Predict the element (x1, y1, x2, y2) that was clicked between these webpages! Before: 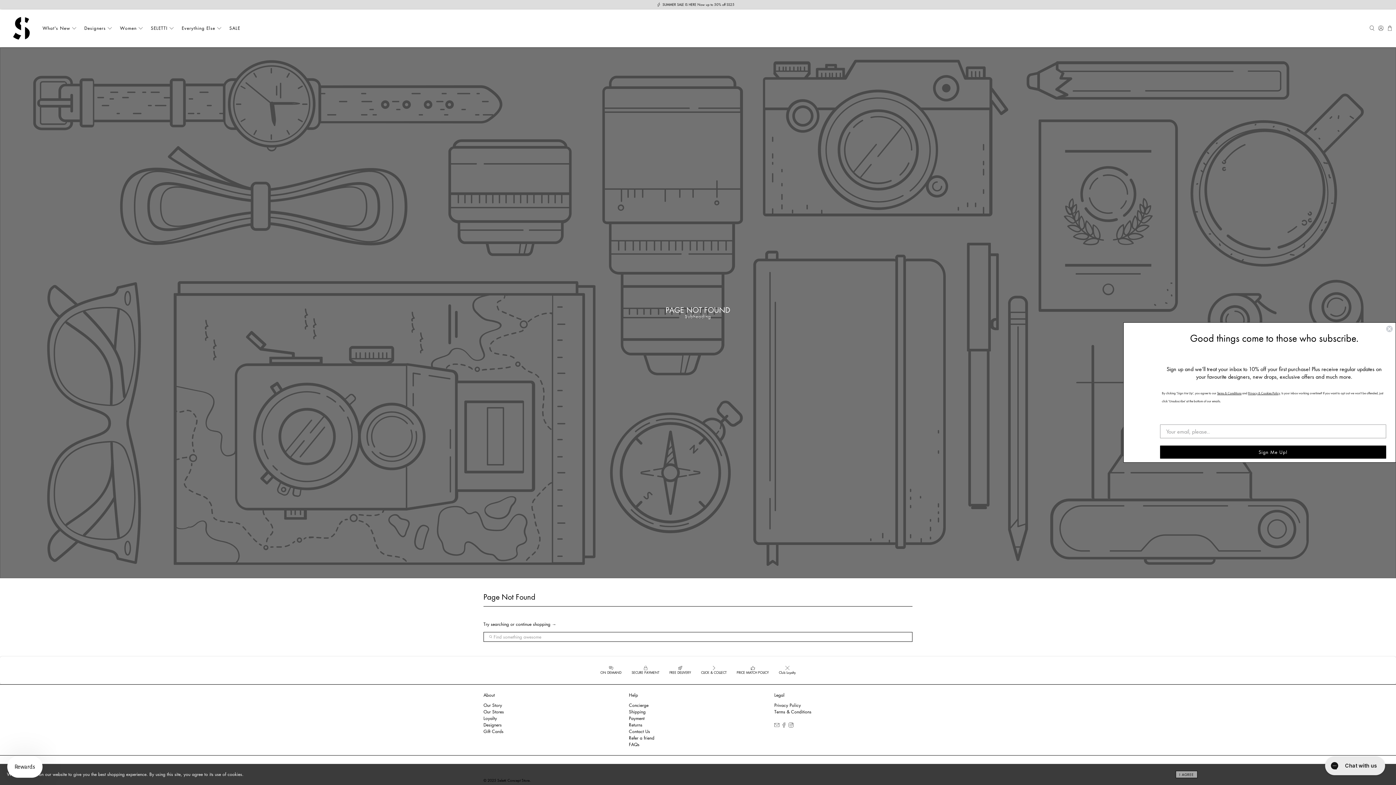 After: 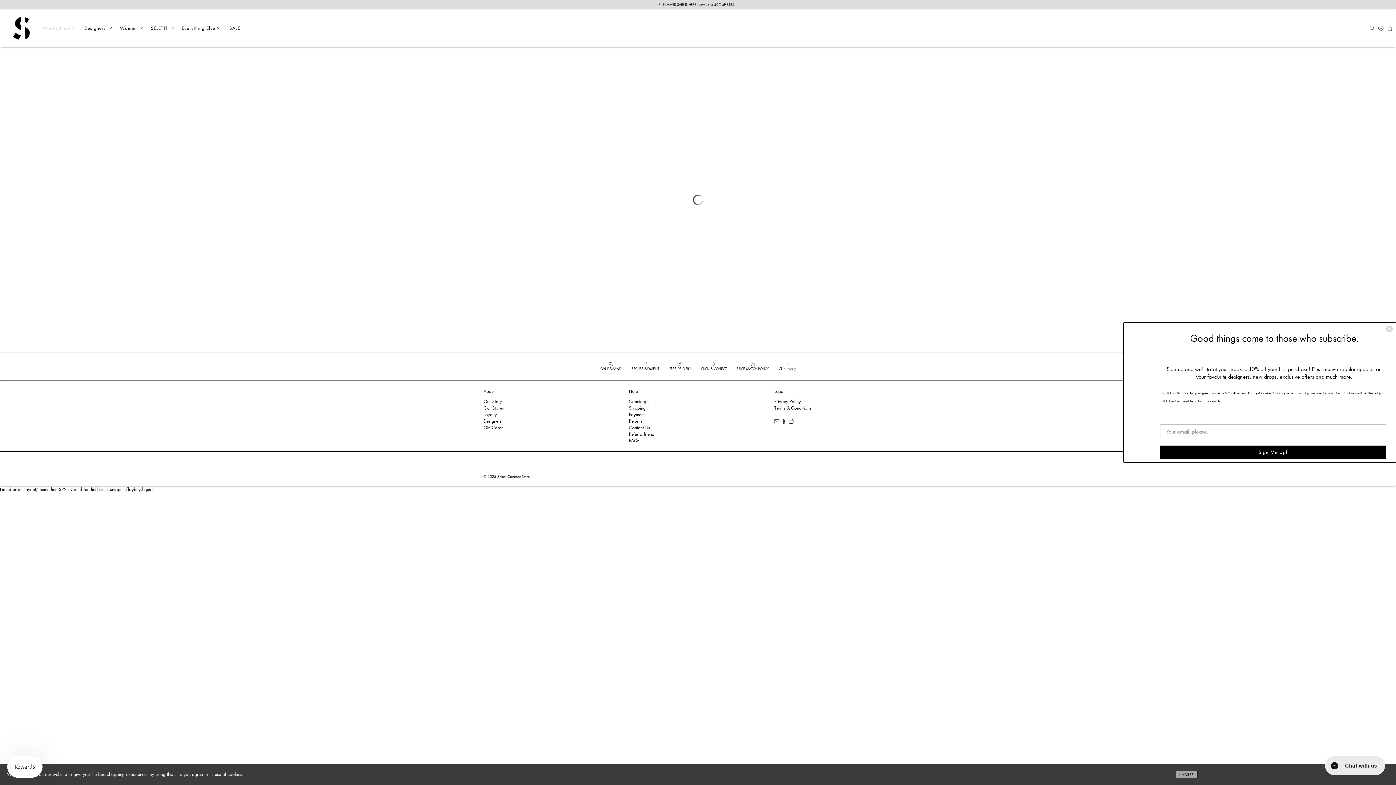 Action: label: What's New bbox: (39, 20, 81, 35)